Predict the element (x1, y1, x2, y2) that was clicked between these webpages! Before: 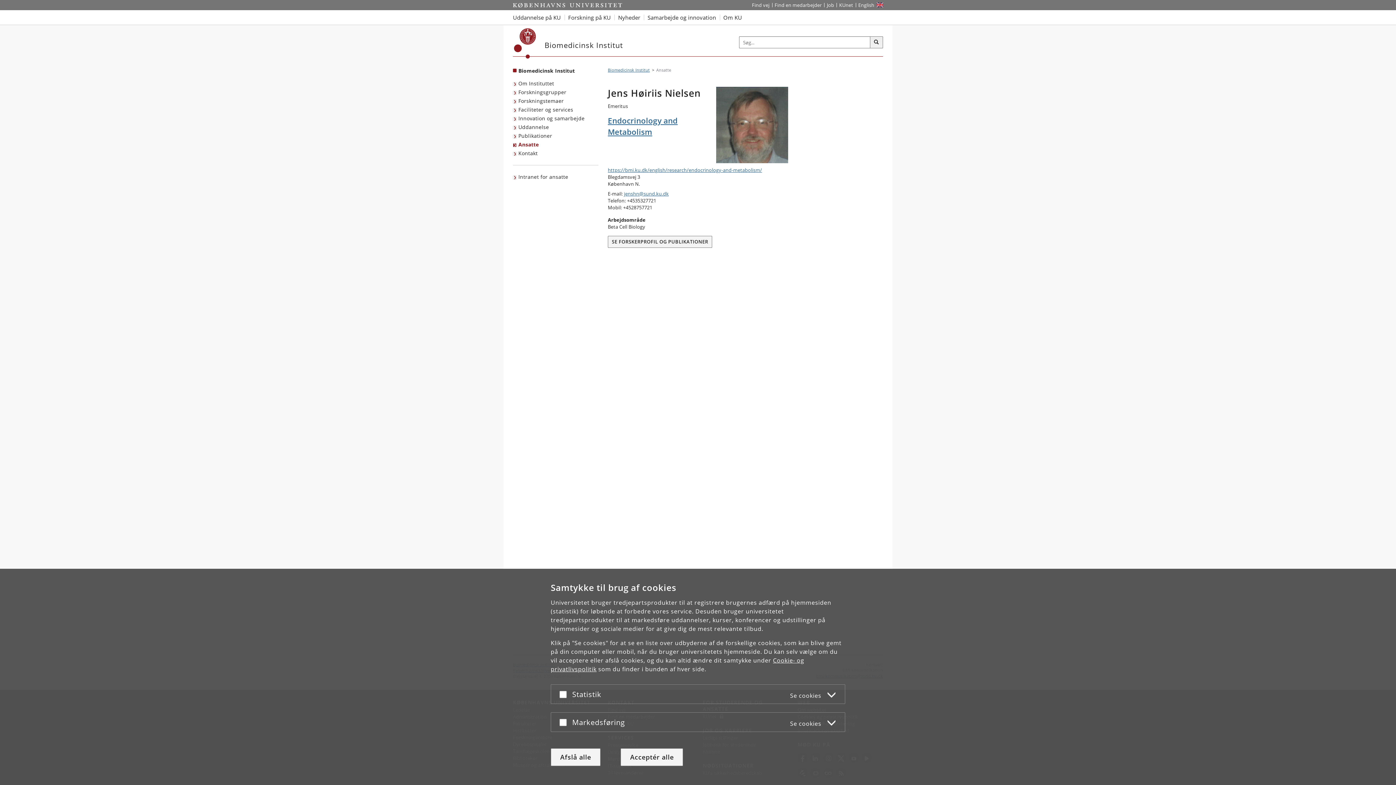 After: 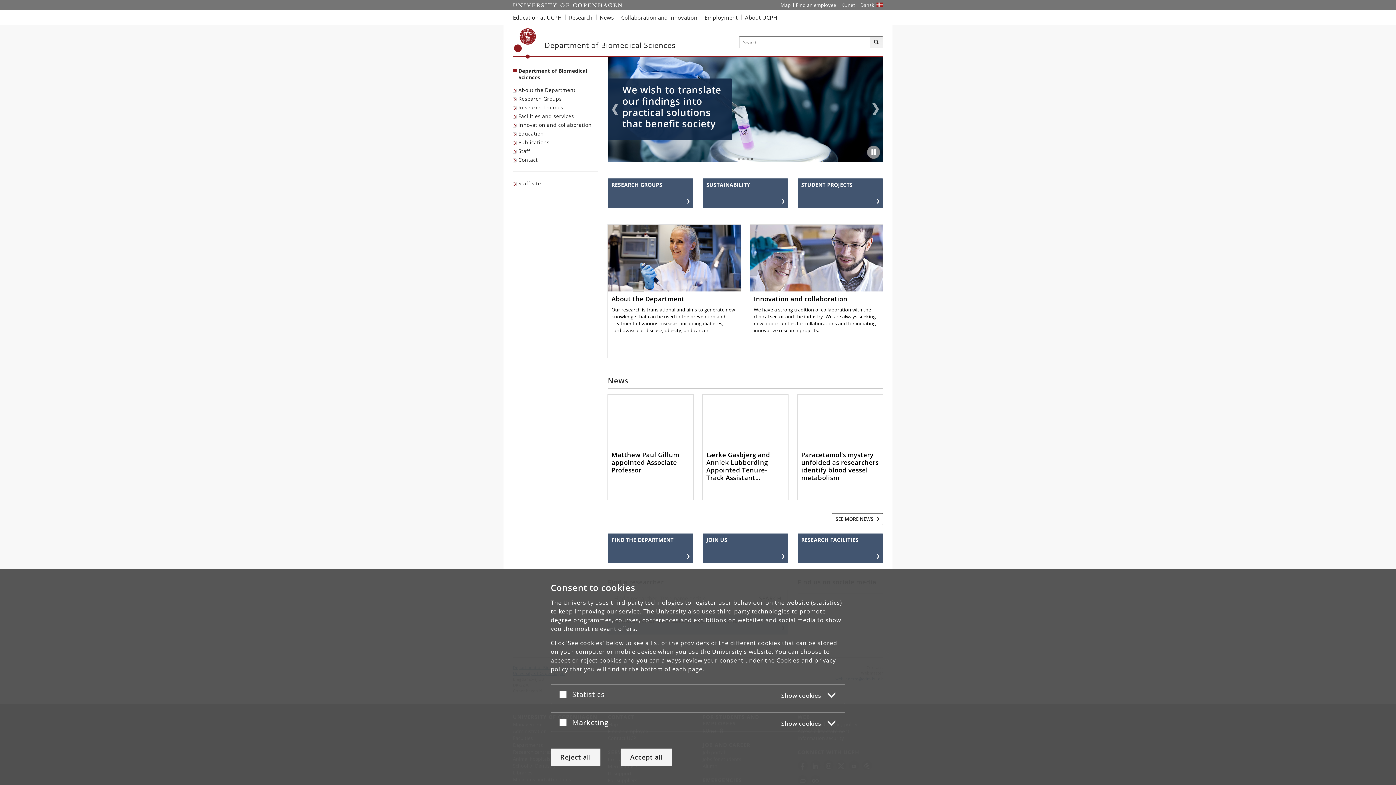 Action: label: Website in English bbox: (855, 0, 877, 10)